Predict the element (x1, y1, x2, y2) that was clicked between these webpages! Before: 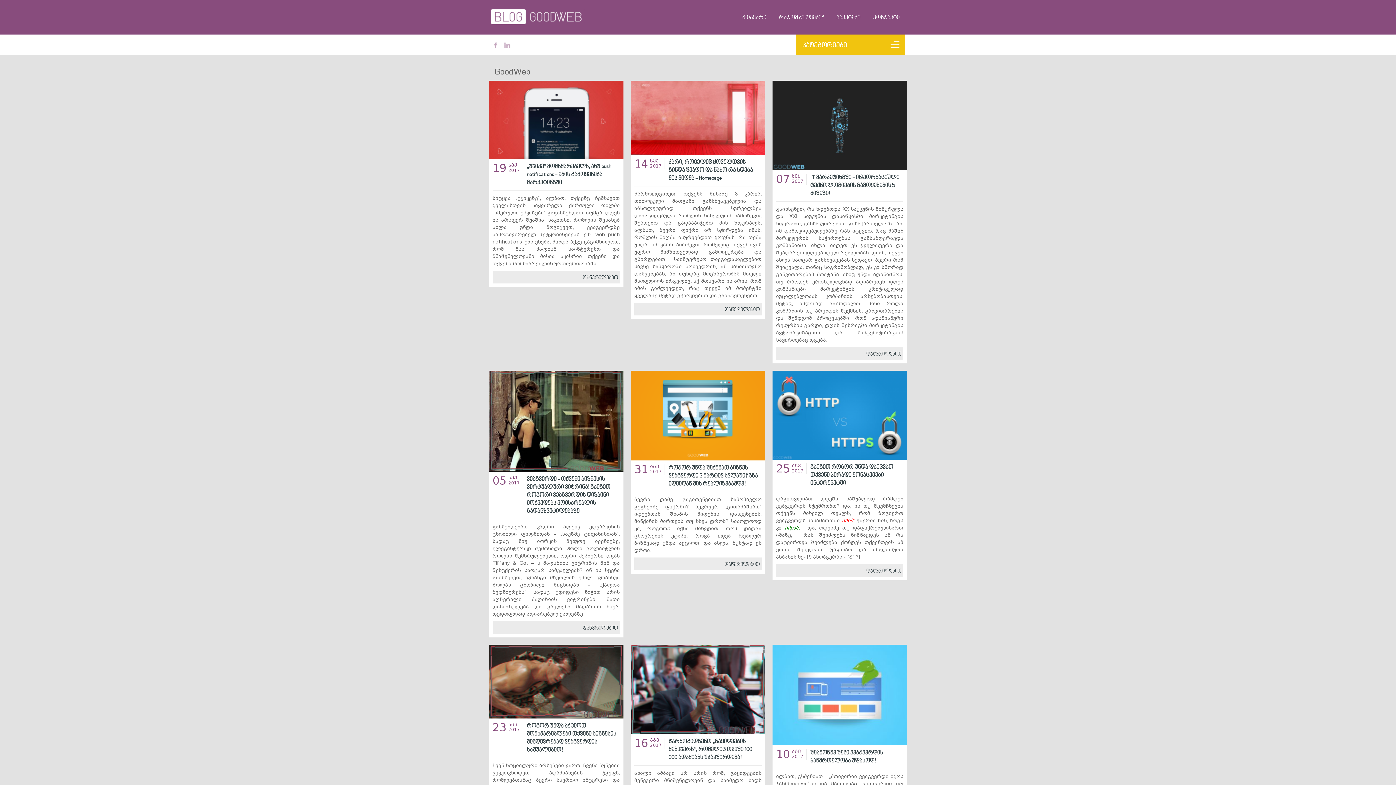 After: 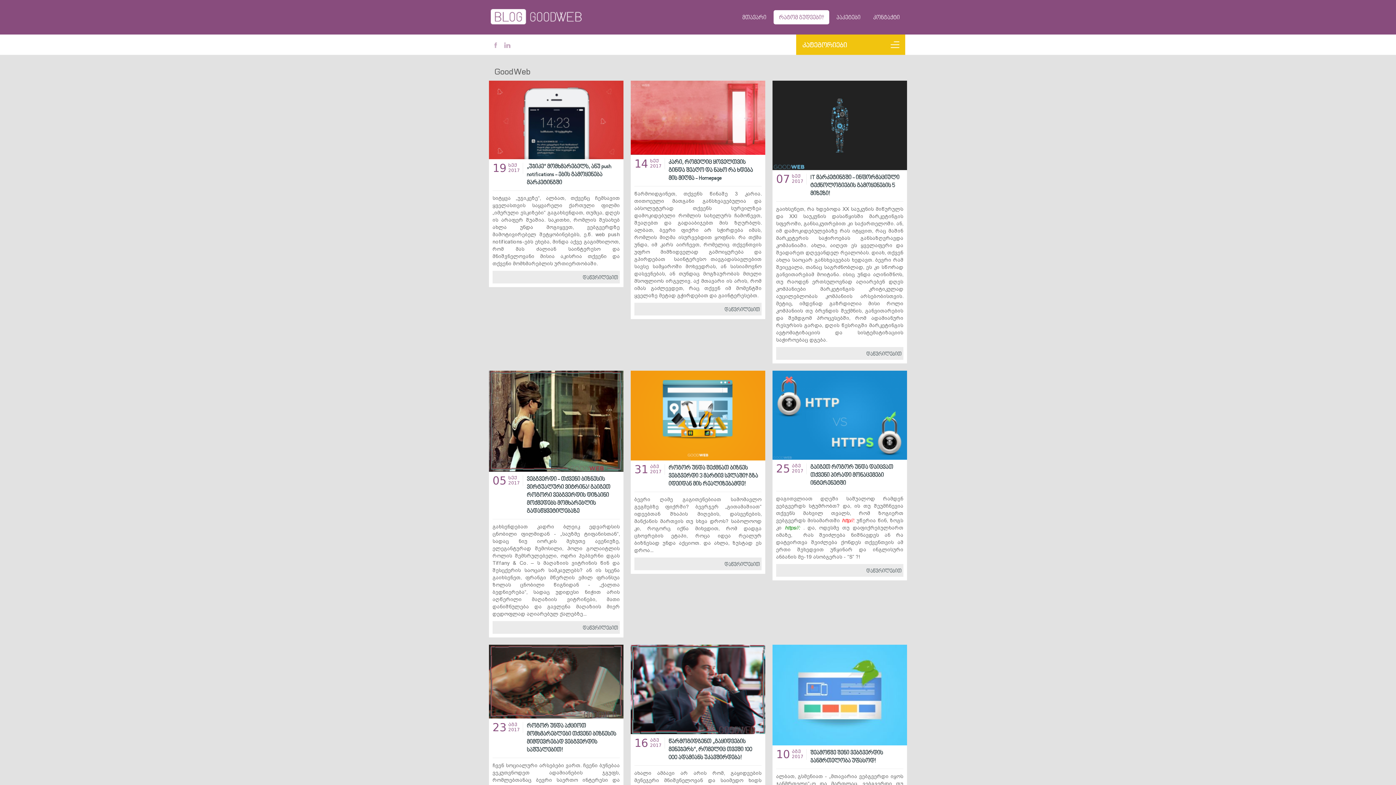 Action: label: რატომ გუდვები? bbox: (773, 10, 829, 24)